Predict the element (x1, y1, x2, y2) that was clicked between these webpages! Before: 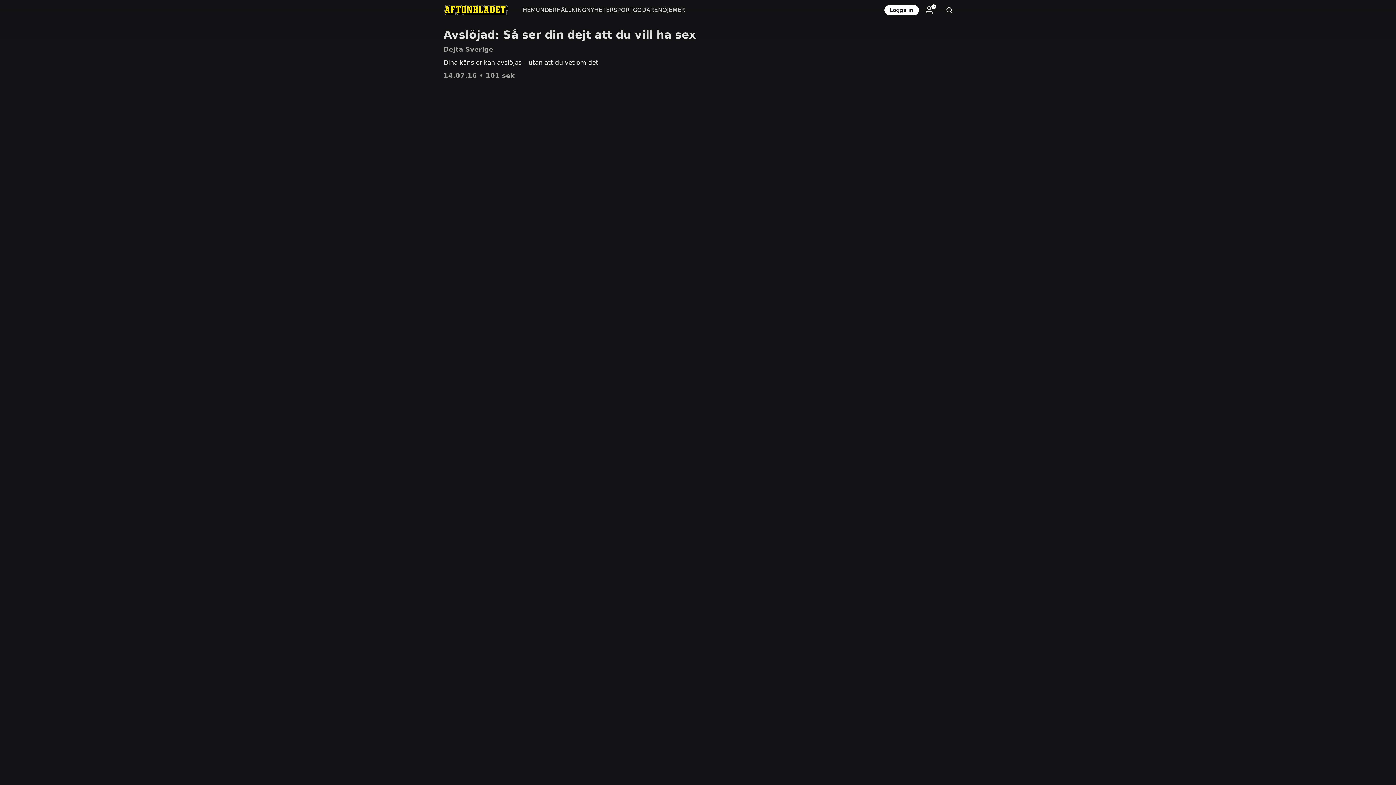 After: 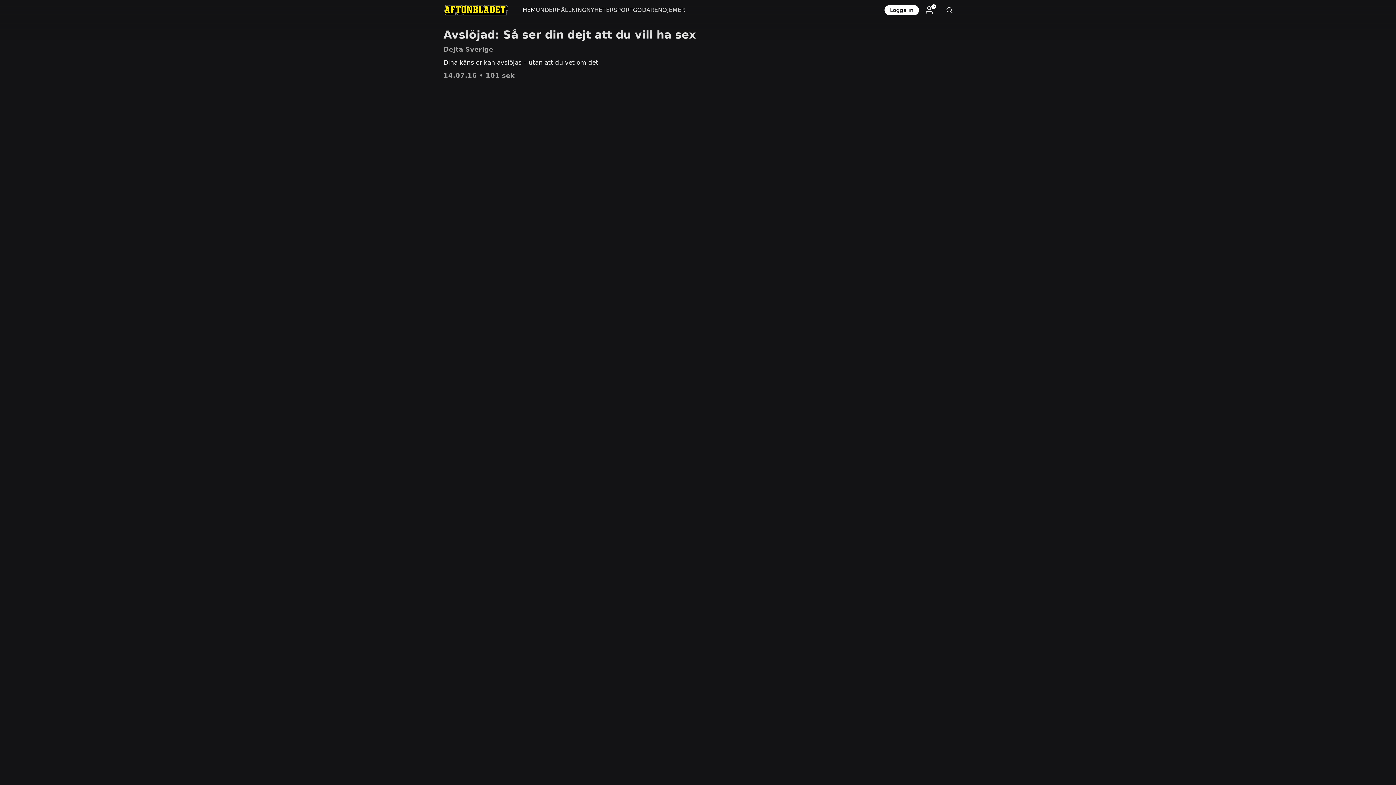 Action: label: HEM bbox: (522, 0, 535, 20)